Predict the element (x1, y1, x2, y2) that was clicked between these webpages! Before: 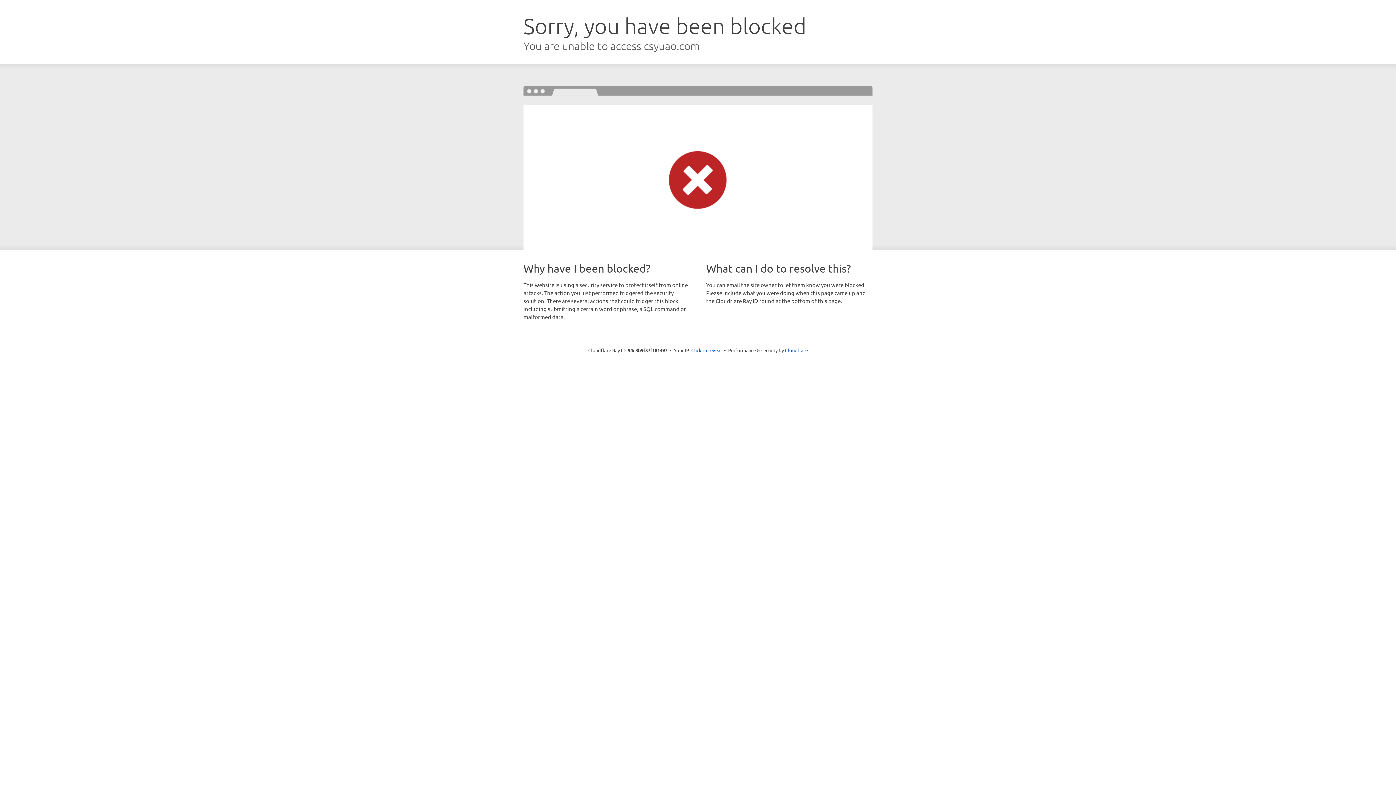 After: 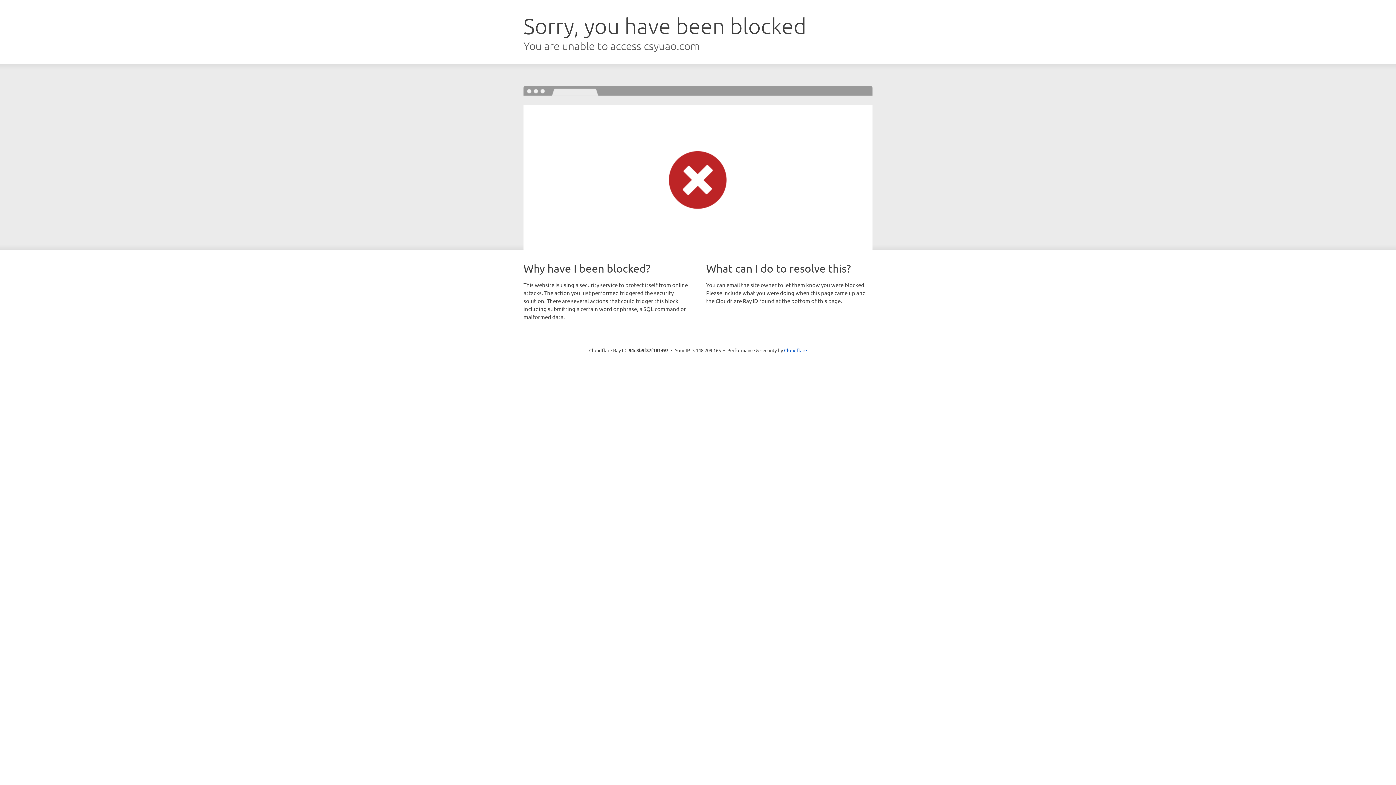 Action: bbox: (691, 346, 722, 353) label: Click to reveal